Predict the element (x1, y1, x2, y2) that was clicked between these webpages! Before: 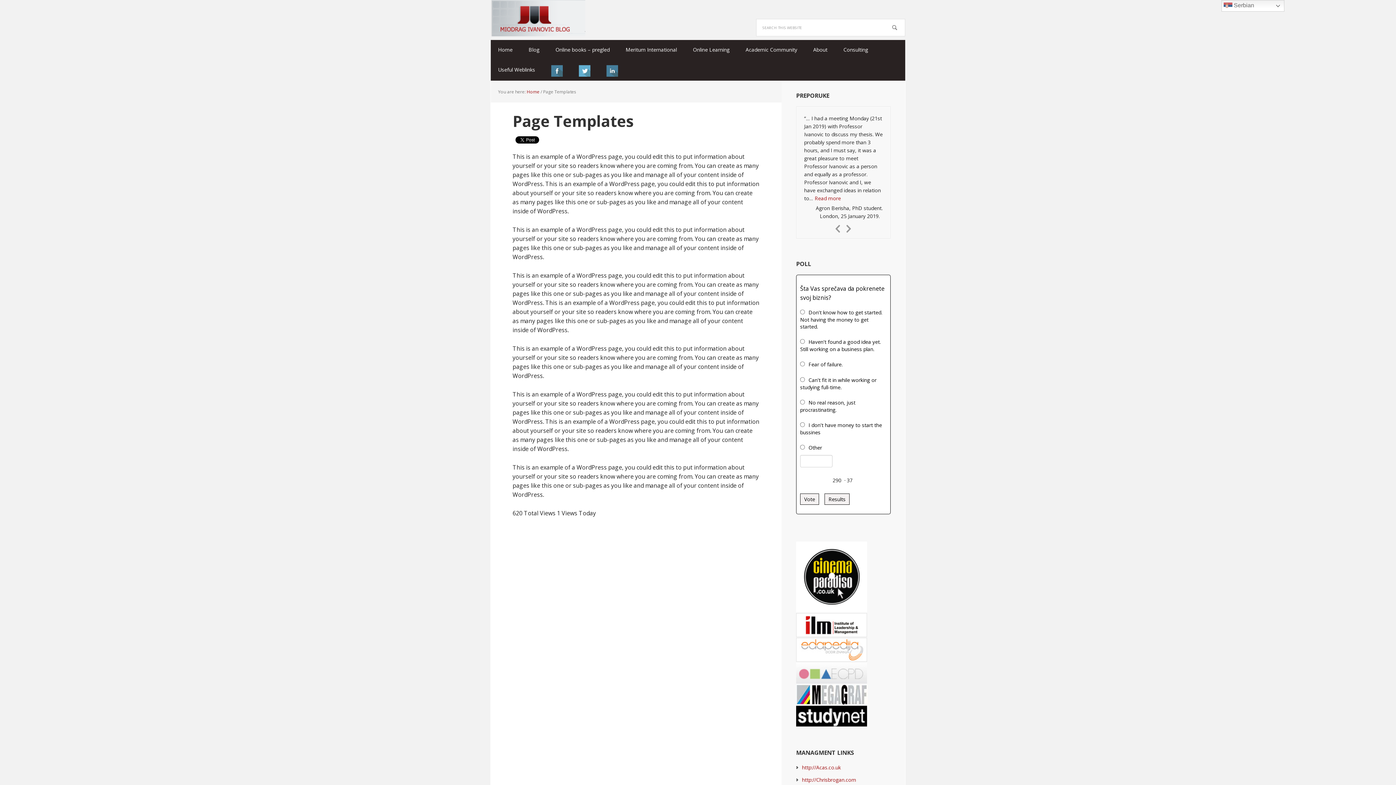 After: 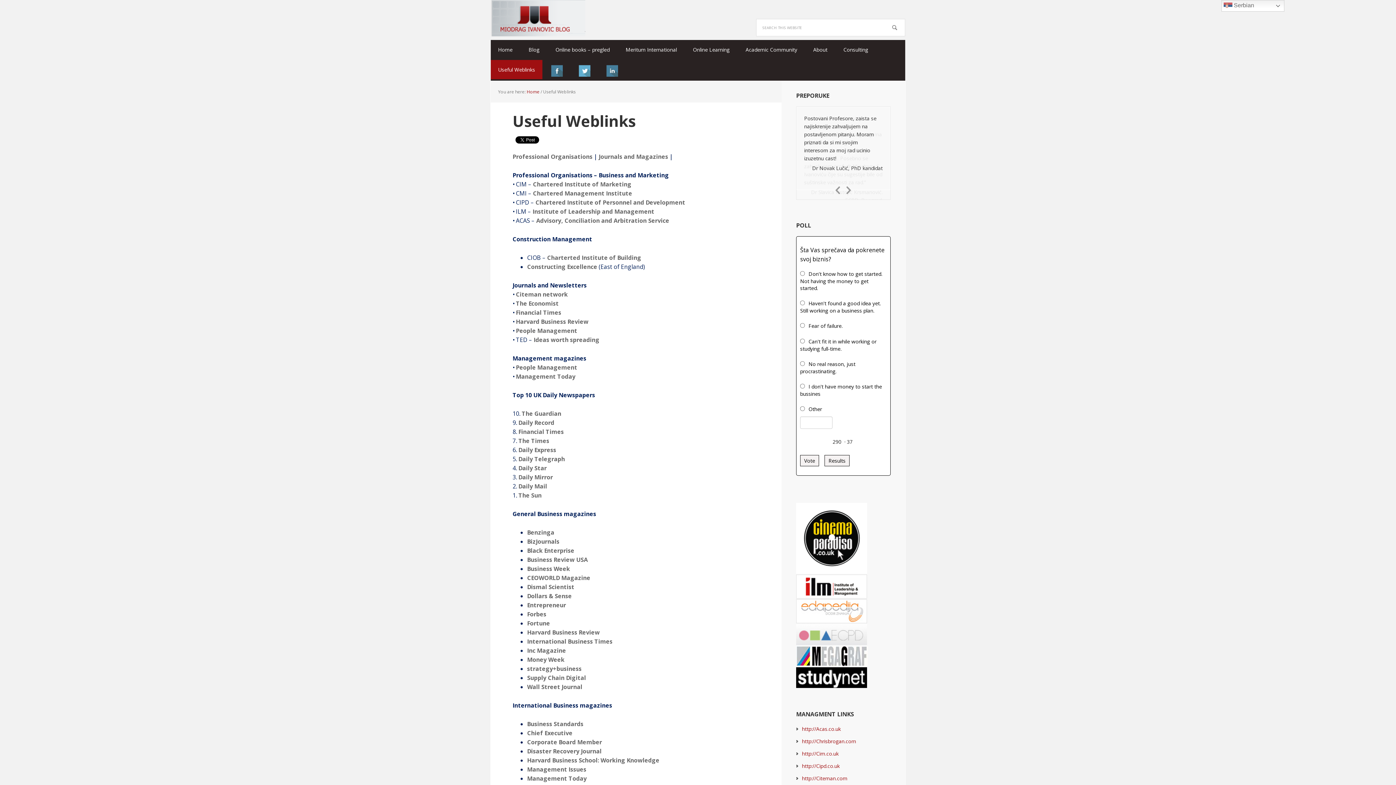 Action: bbox: (490, 59, 542, 79) label: Useful Weblinks